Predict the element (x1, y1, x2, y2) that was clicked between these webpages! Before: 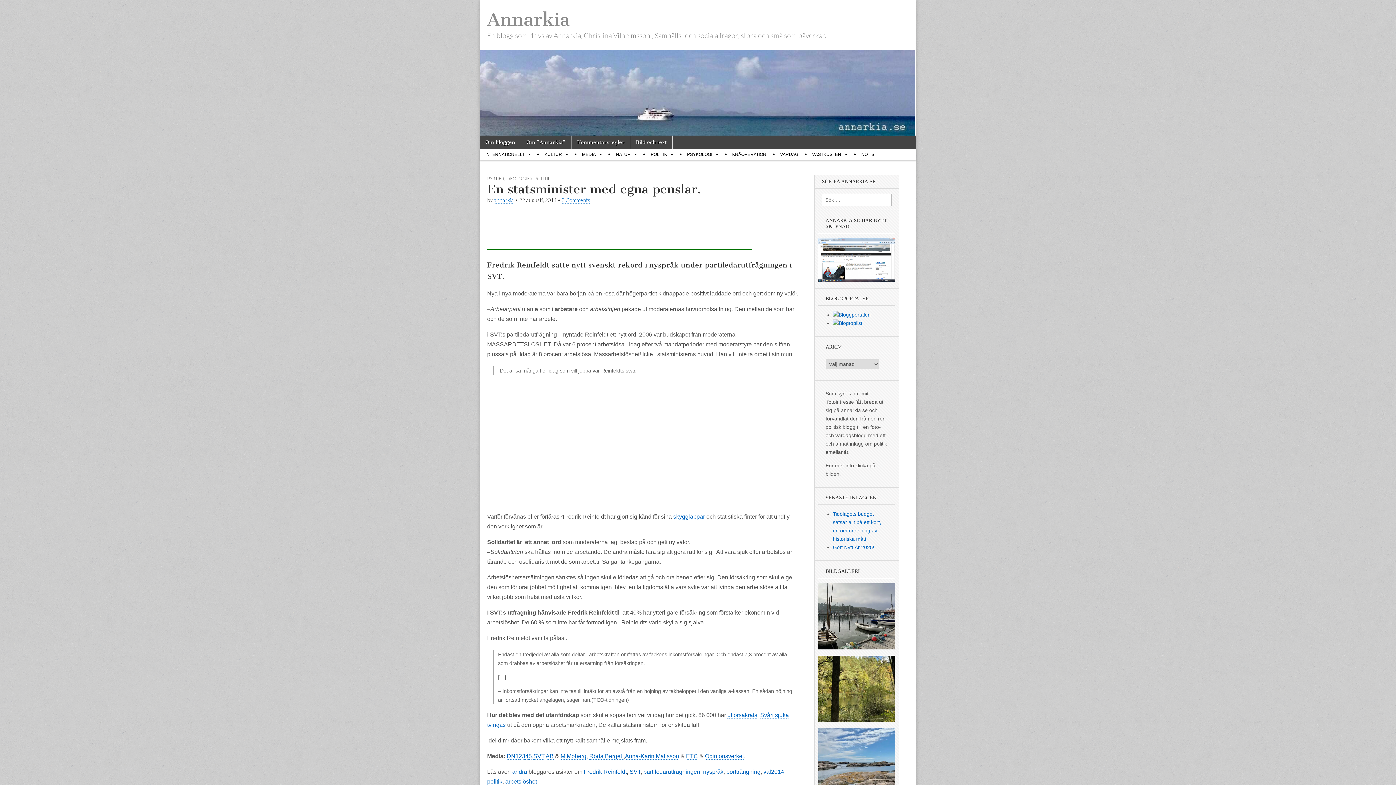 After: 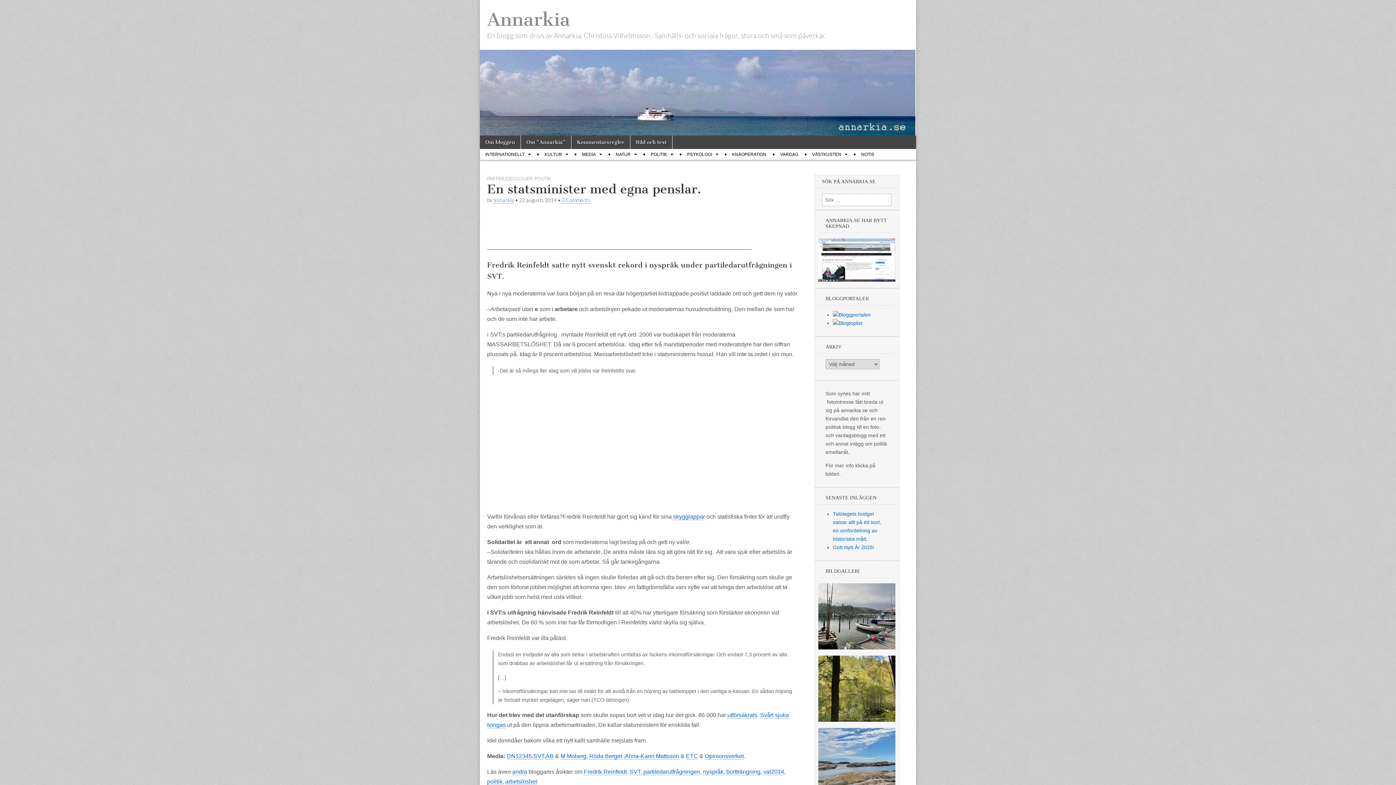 Action: bbox: (518, 753, 522, 760) label: 2